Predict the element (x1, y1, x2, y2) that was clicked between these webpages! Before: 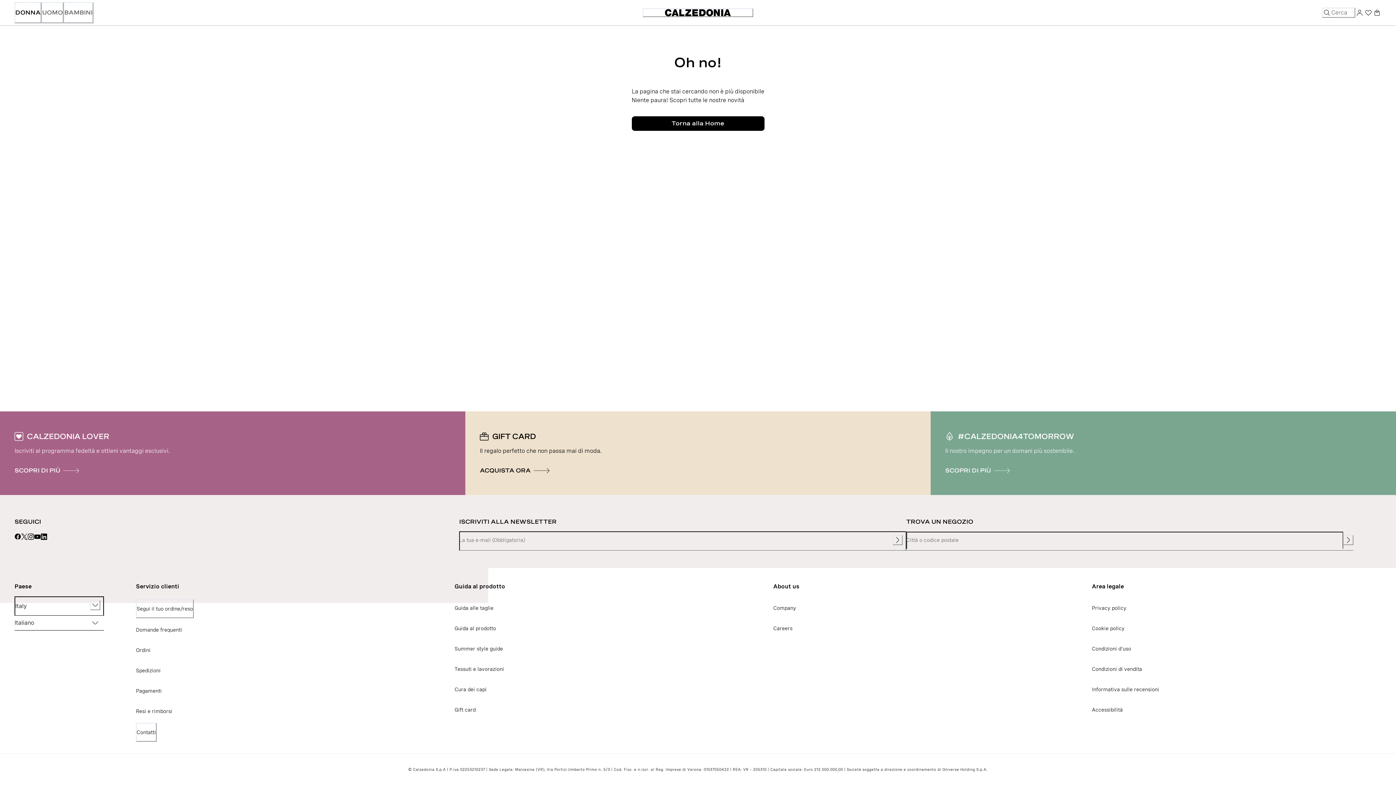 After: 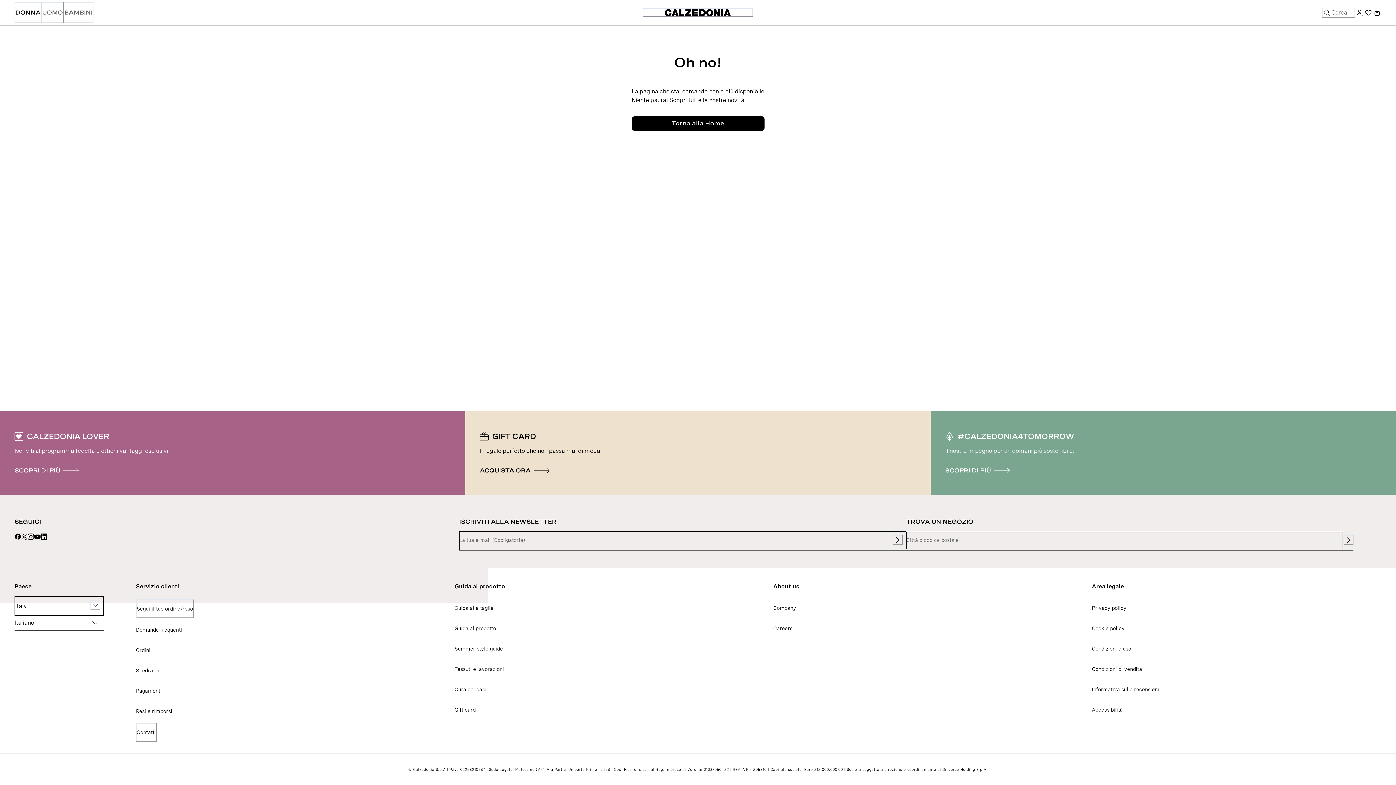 Action: bbox: (27, 531, 34, 540) label: Vai alla pagina Instagram di Calzedonia